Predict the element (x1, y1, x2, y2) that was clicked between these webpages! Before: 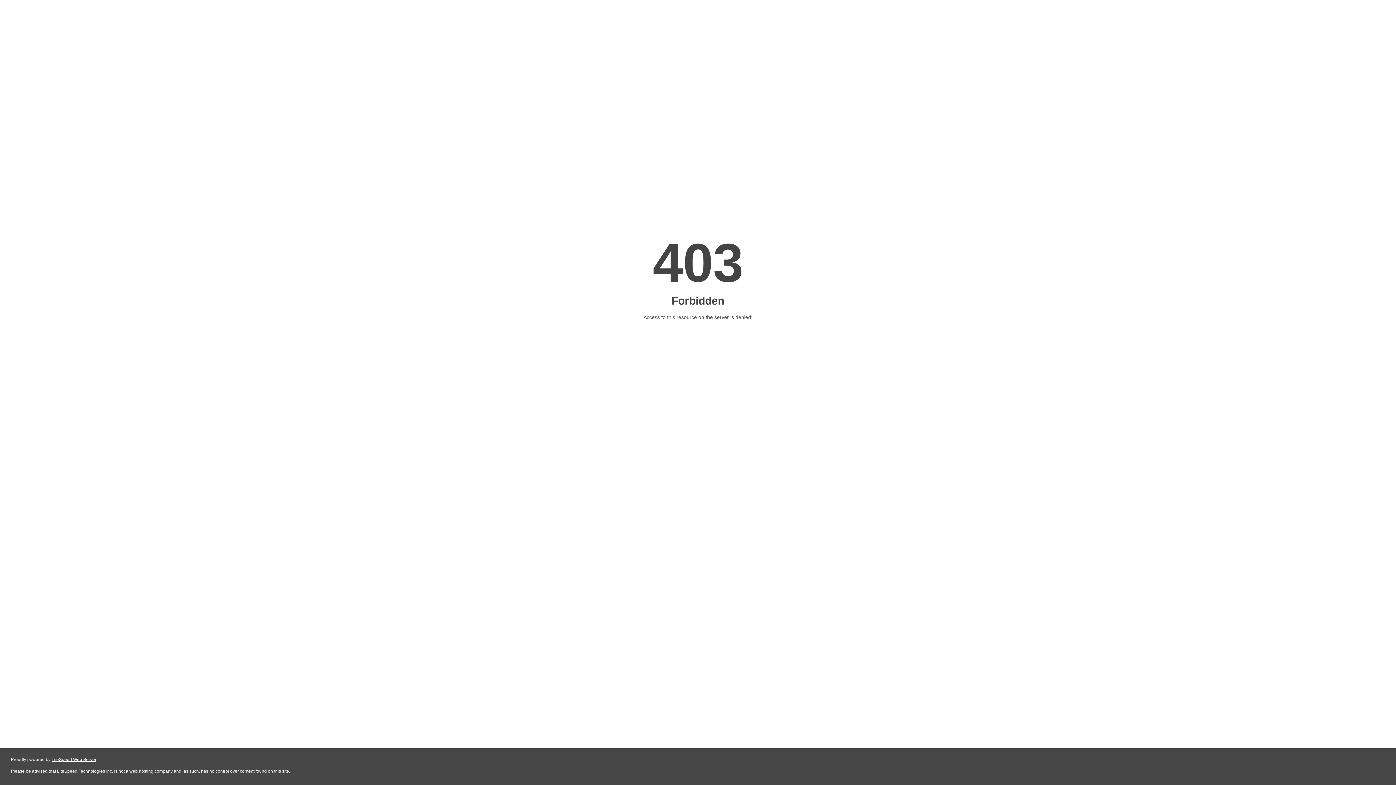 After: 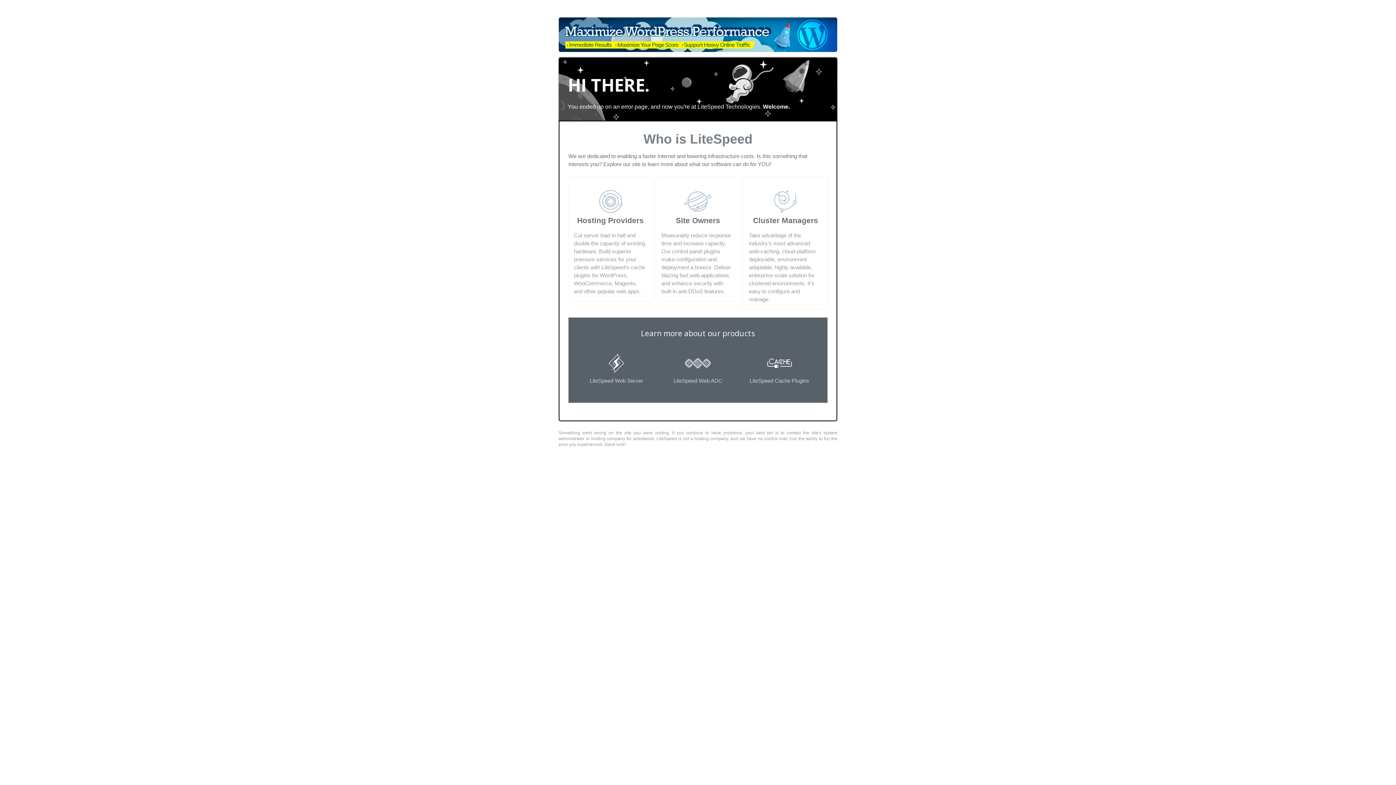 Action: label: LiteSpeed Web Server bbox: (51, 757, 96, 762)